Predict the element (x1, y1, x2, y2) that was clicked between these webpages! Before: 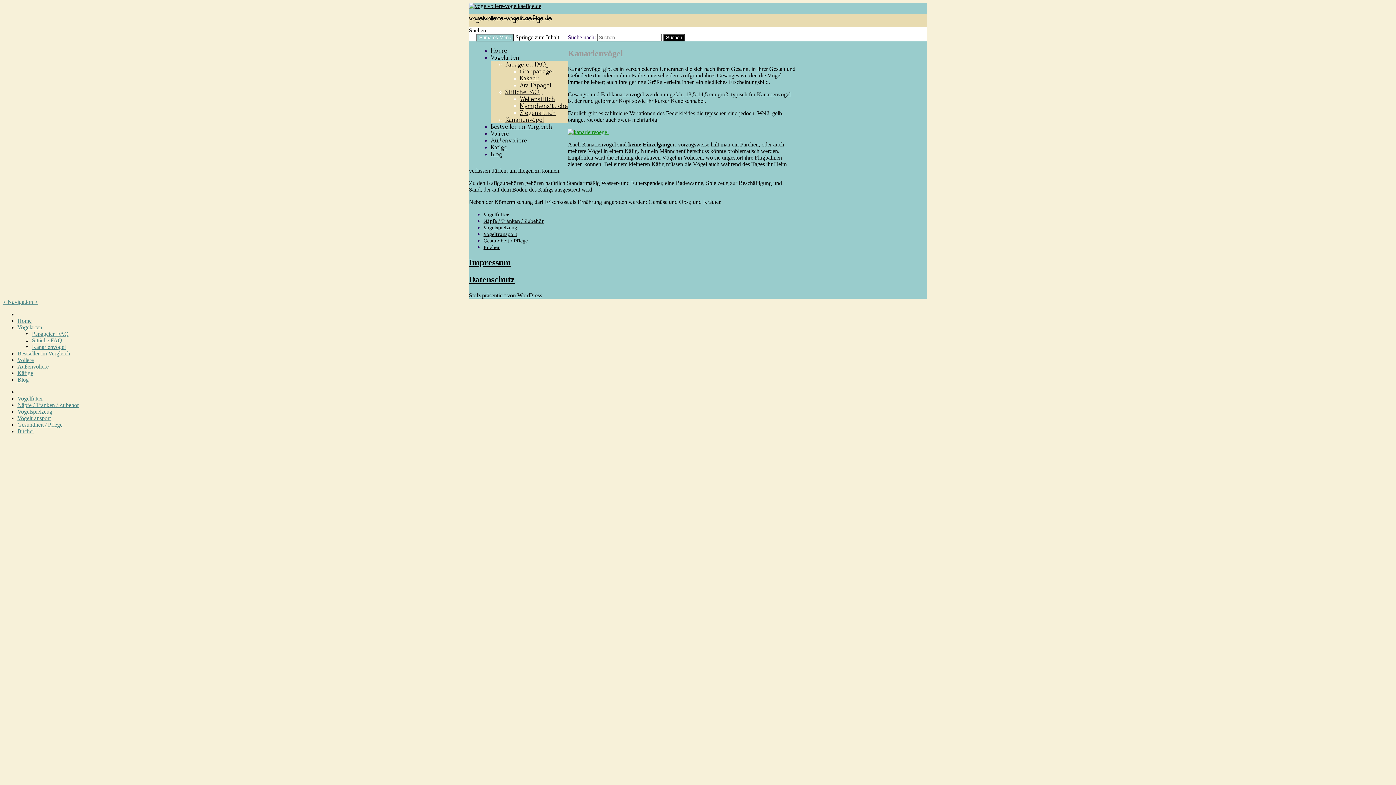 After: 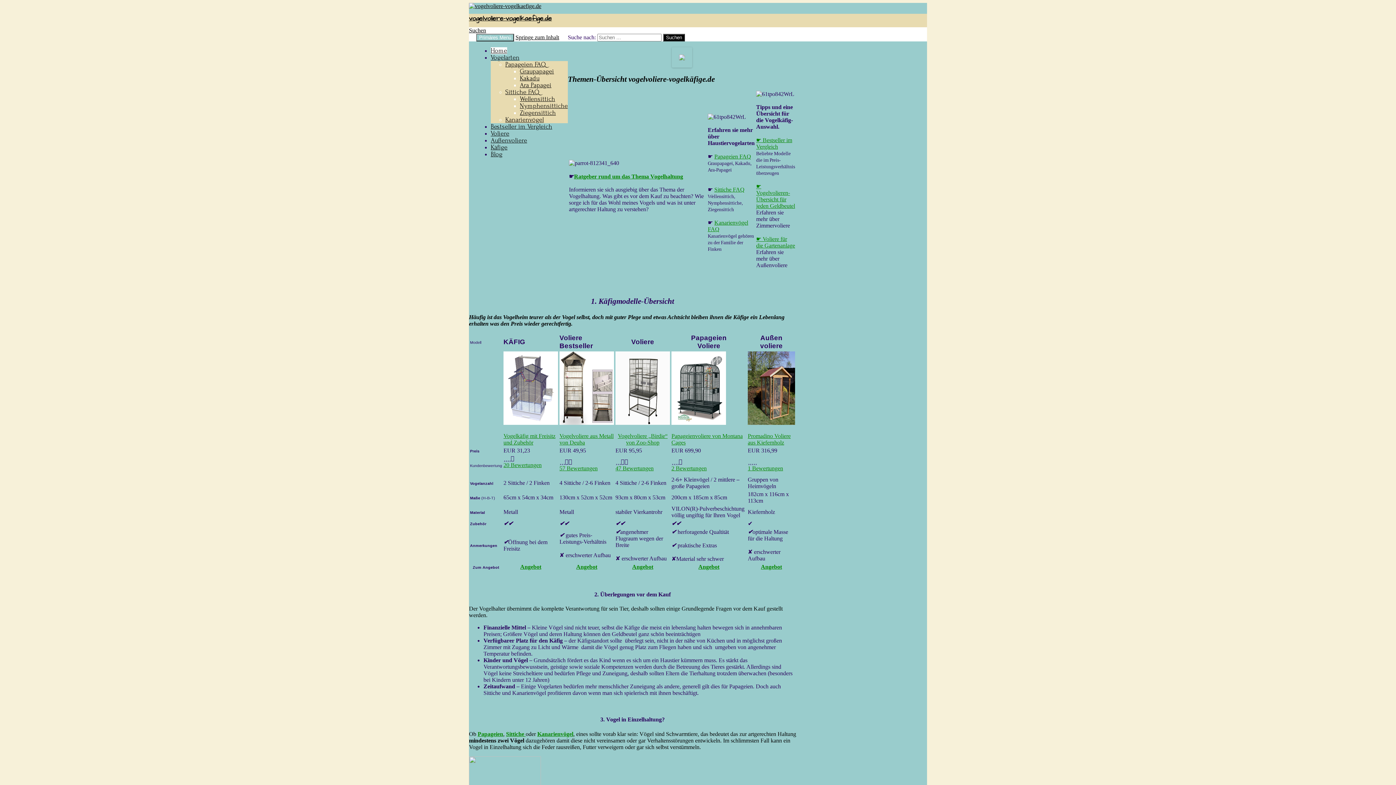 Action: bbox: (469, 13, 552, 22) label: vogelvoliere-vogelkaefige.de